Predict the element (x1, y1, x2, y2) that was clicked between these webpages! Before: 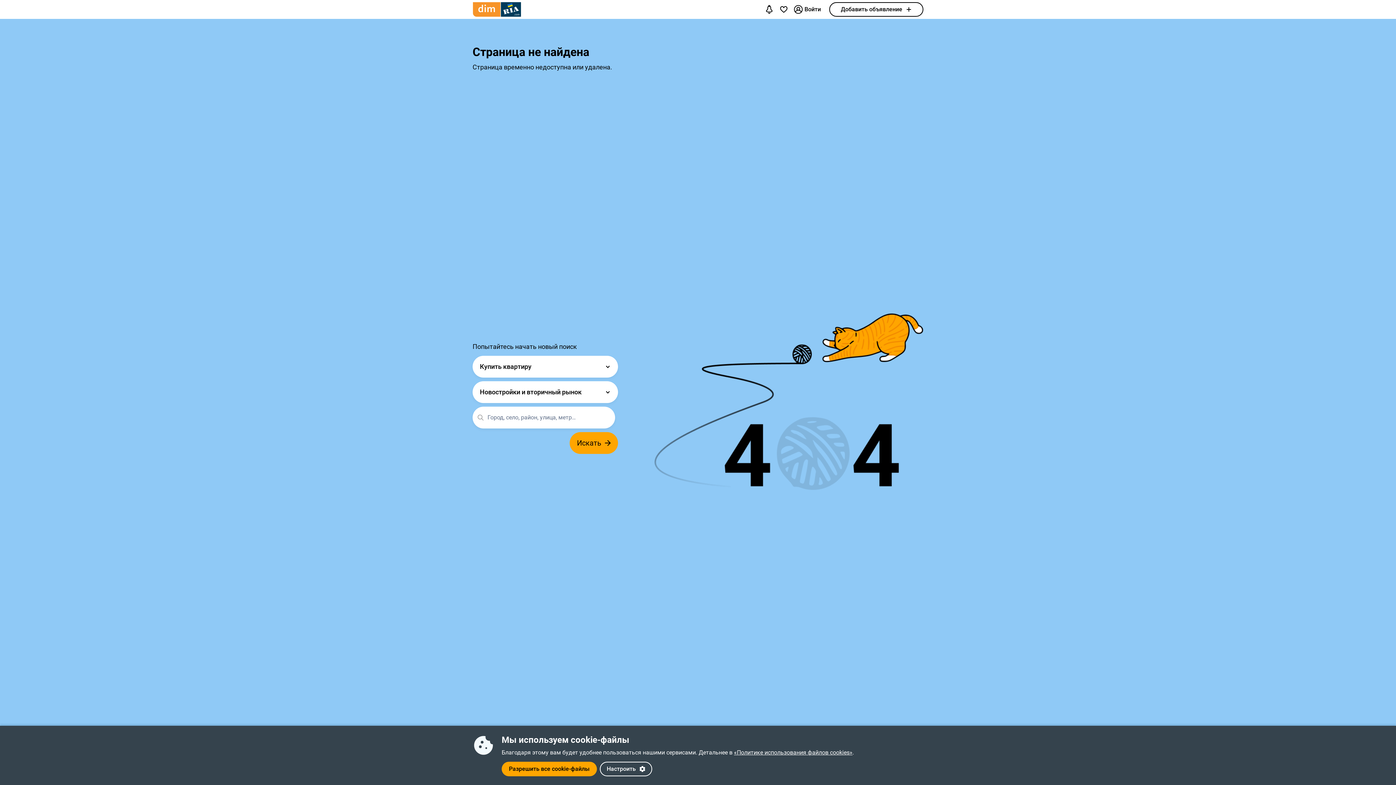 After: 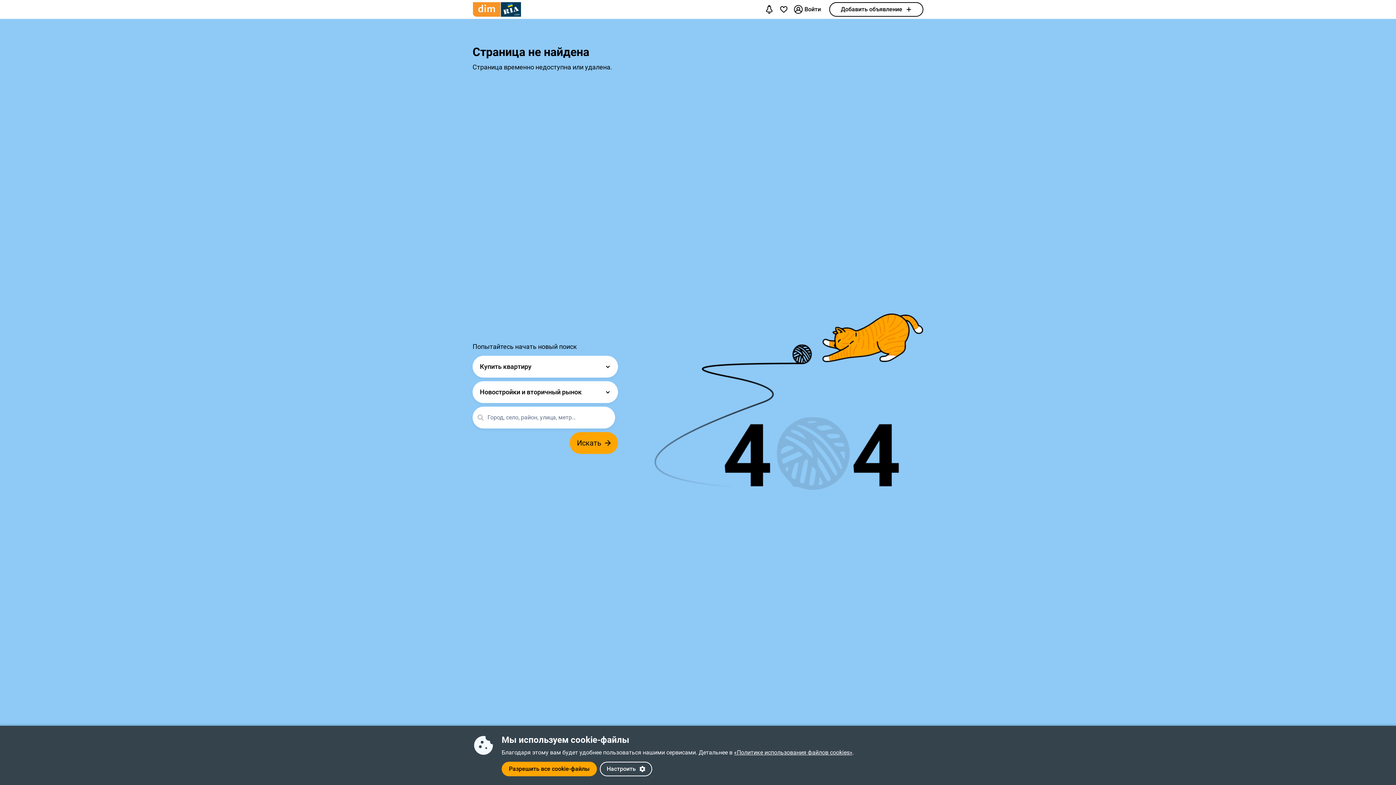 Action: label: «Политике использования файлов cookies» bbox: (734, 749, 852, 756)